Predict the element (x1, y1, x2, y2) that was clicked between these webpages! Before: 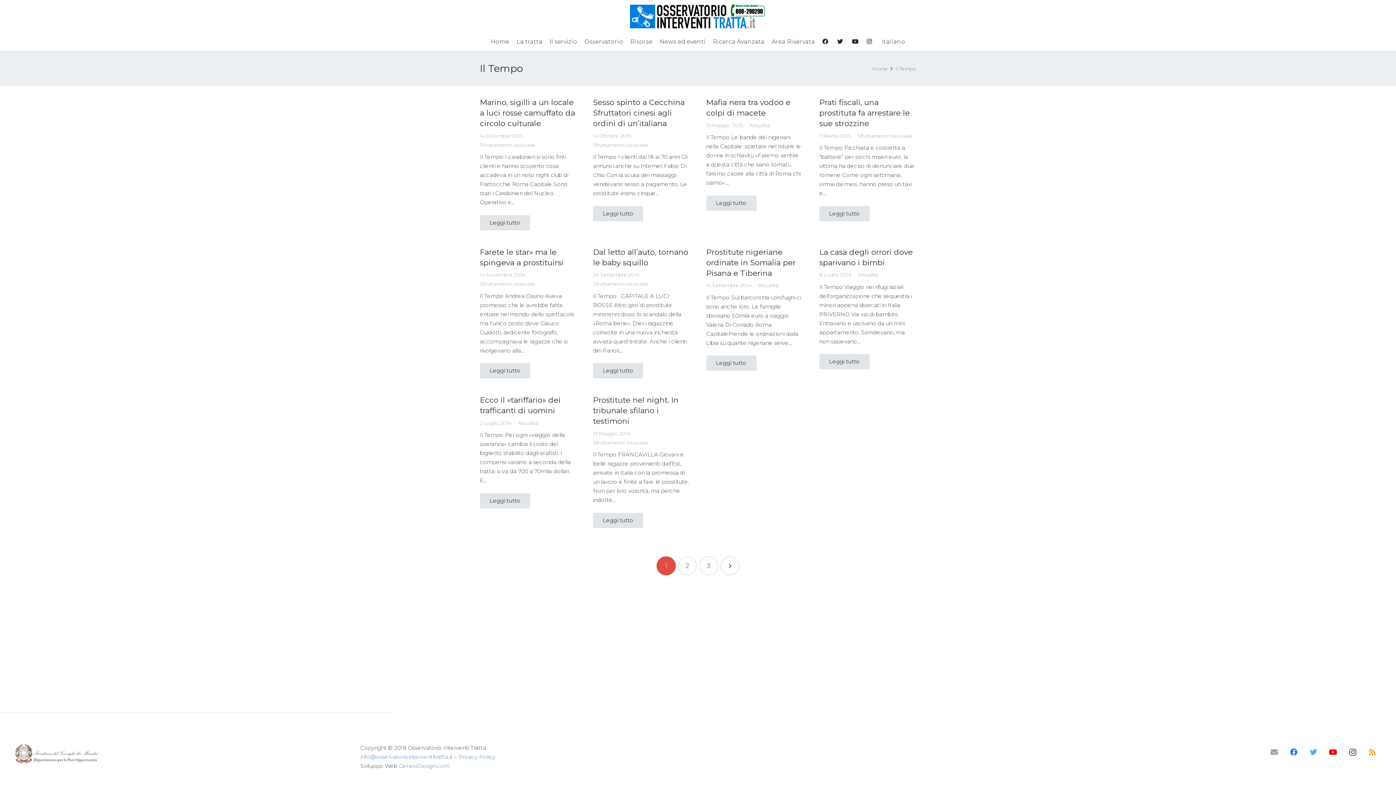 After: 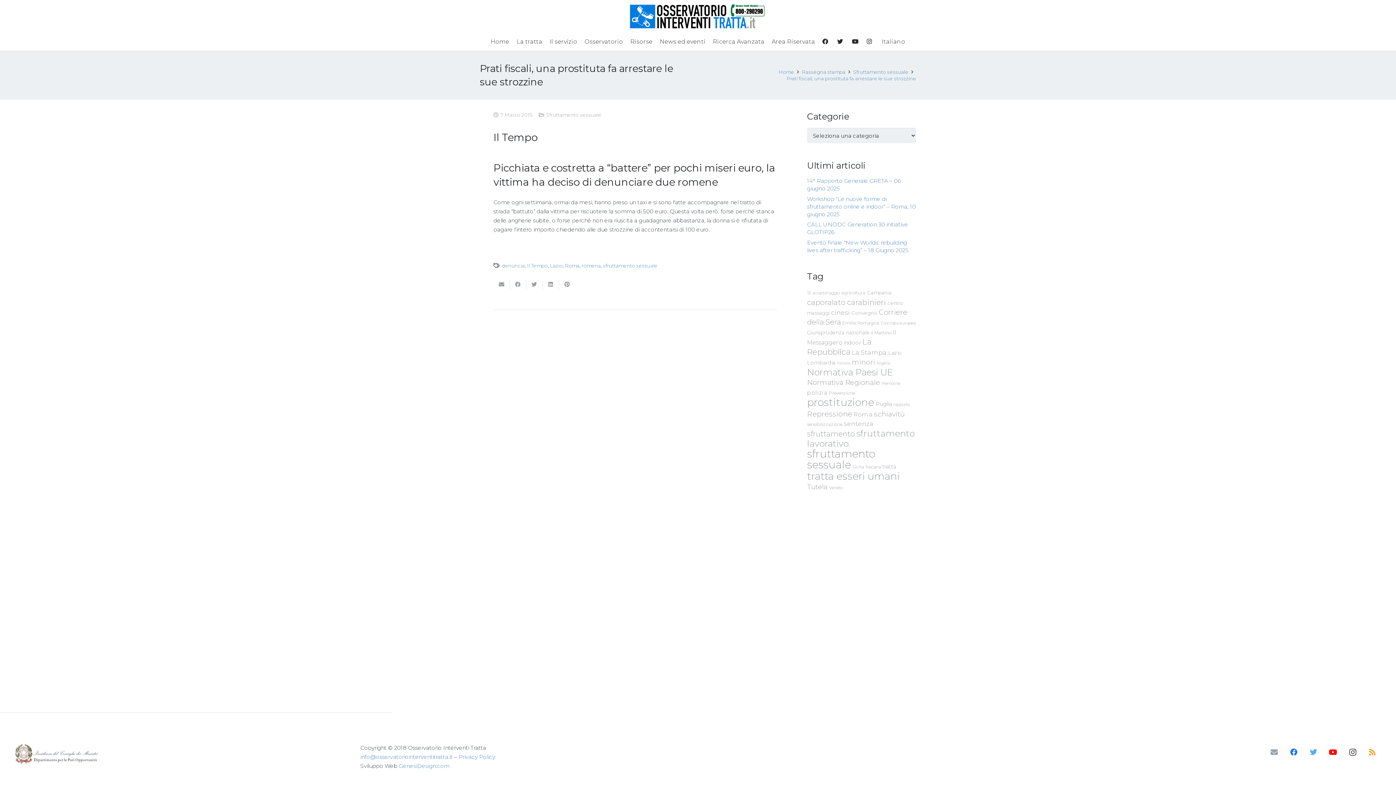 Action: bbox: (819, 97, 910, 128) label: Prati fiscali, una prostituta fa arrestare le sue strozzine